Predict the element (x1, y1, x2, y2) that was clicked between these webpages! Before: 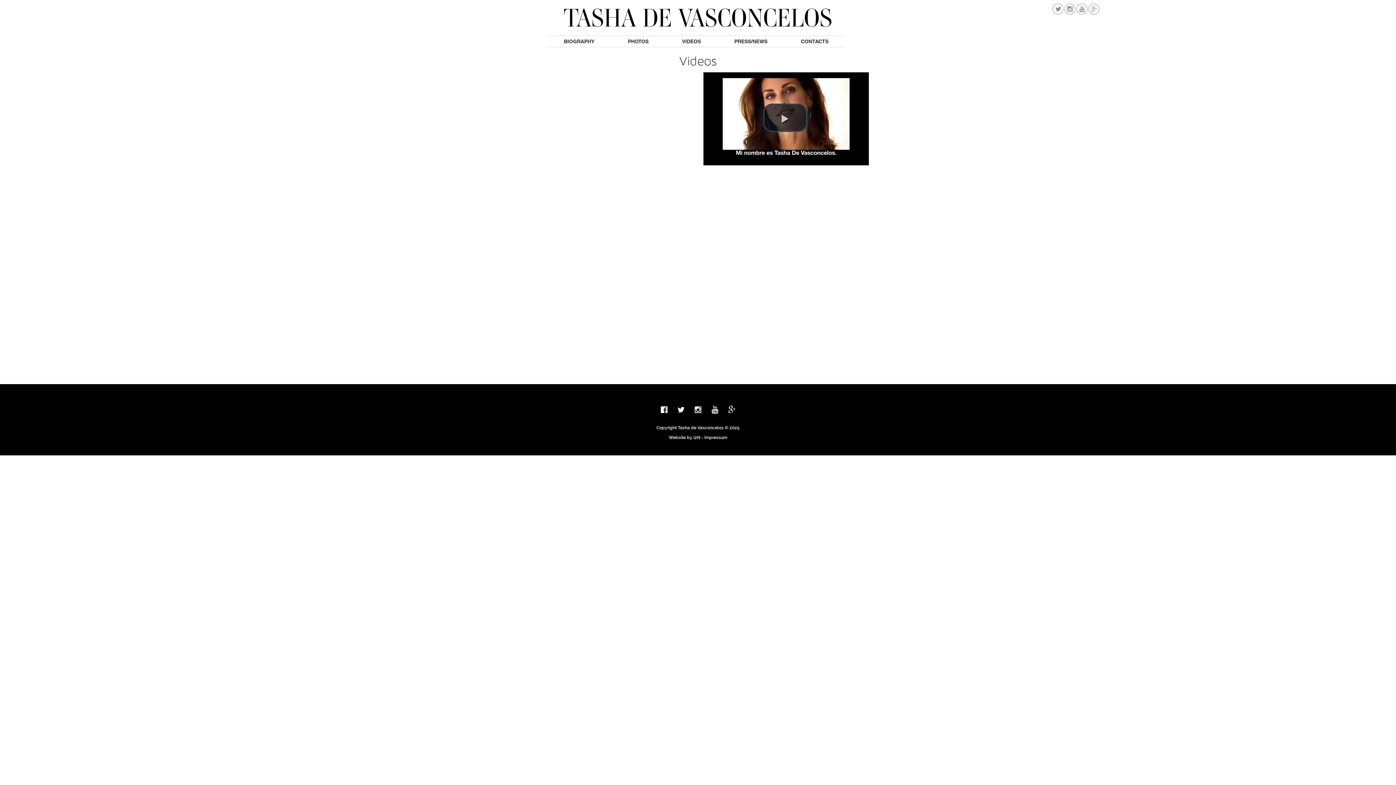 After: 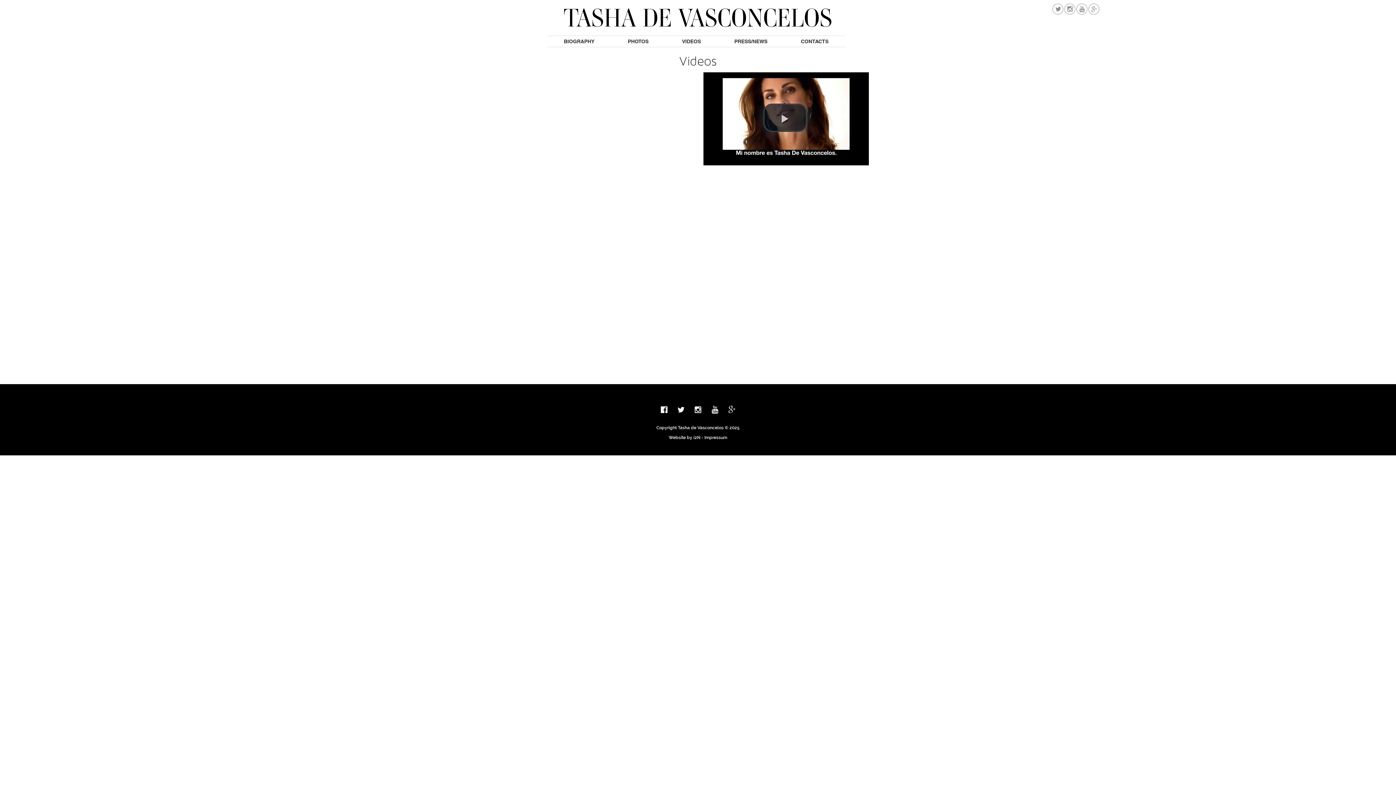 Action: bbox: (724, 406, 739, 413)